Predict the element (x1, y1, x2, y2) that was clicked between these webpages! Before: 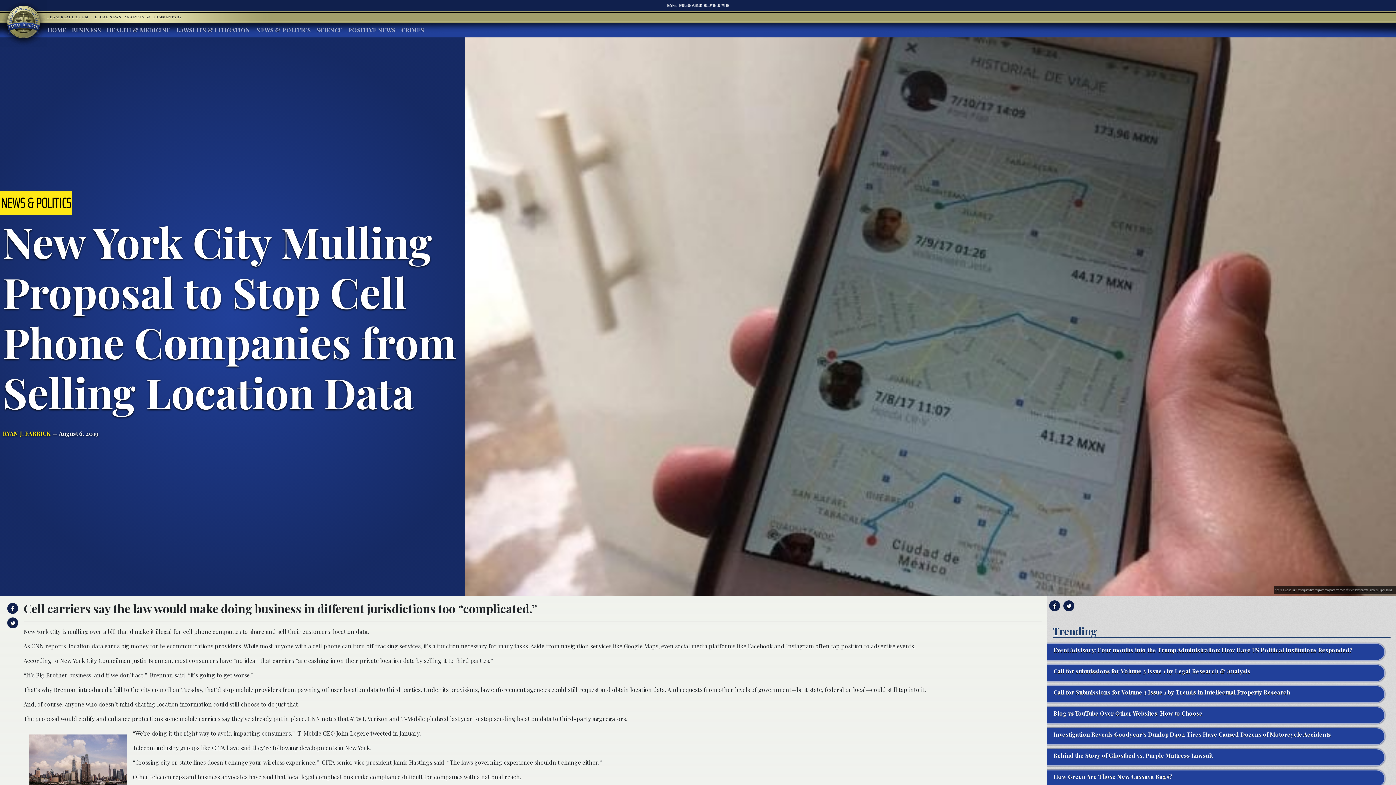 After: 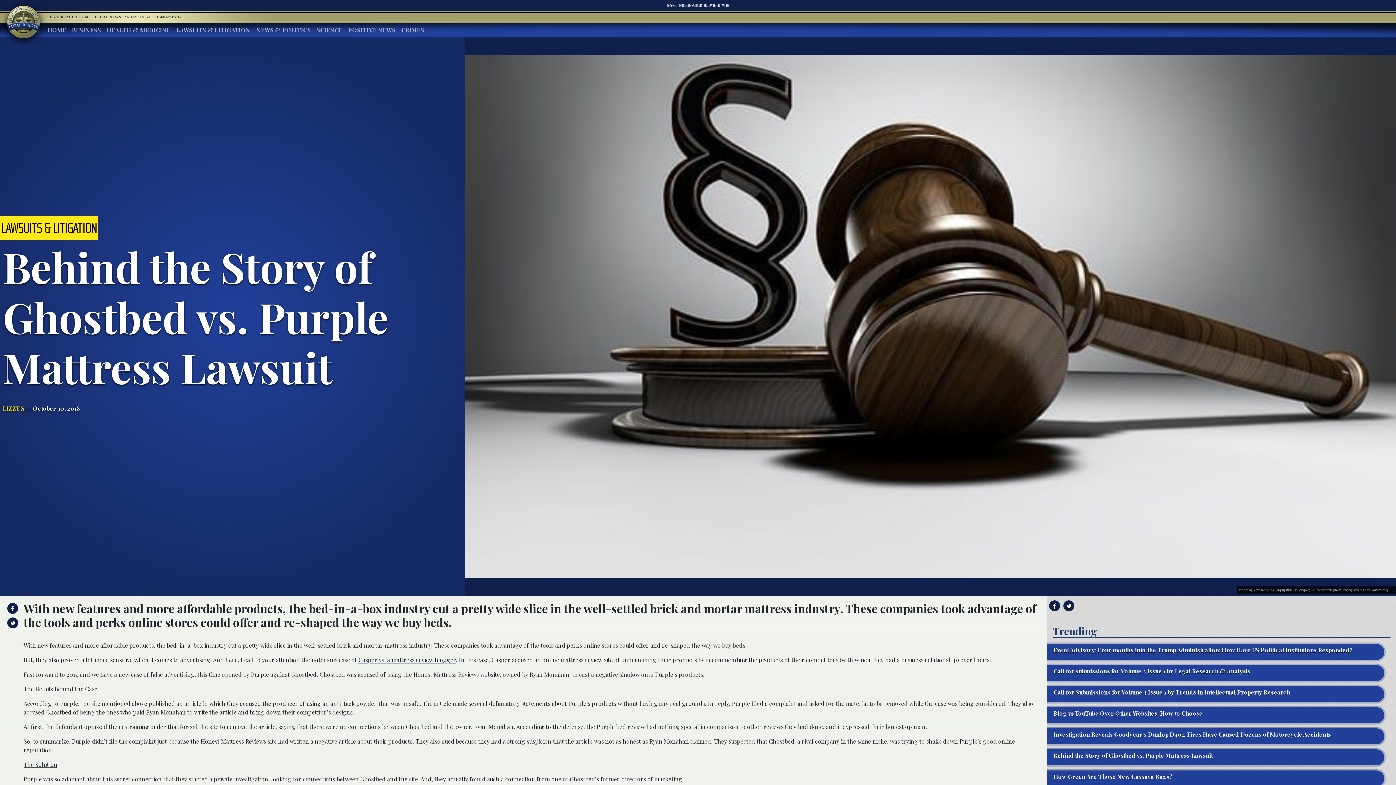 Action: label: Behind the Story of Ghostbed vs. Purple Mattress Lawsuit bbox: (1047, 749, 1396, 766)